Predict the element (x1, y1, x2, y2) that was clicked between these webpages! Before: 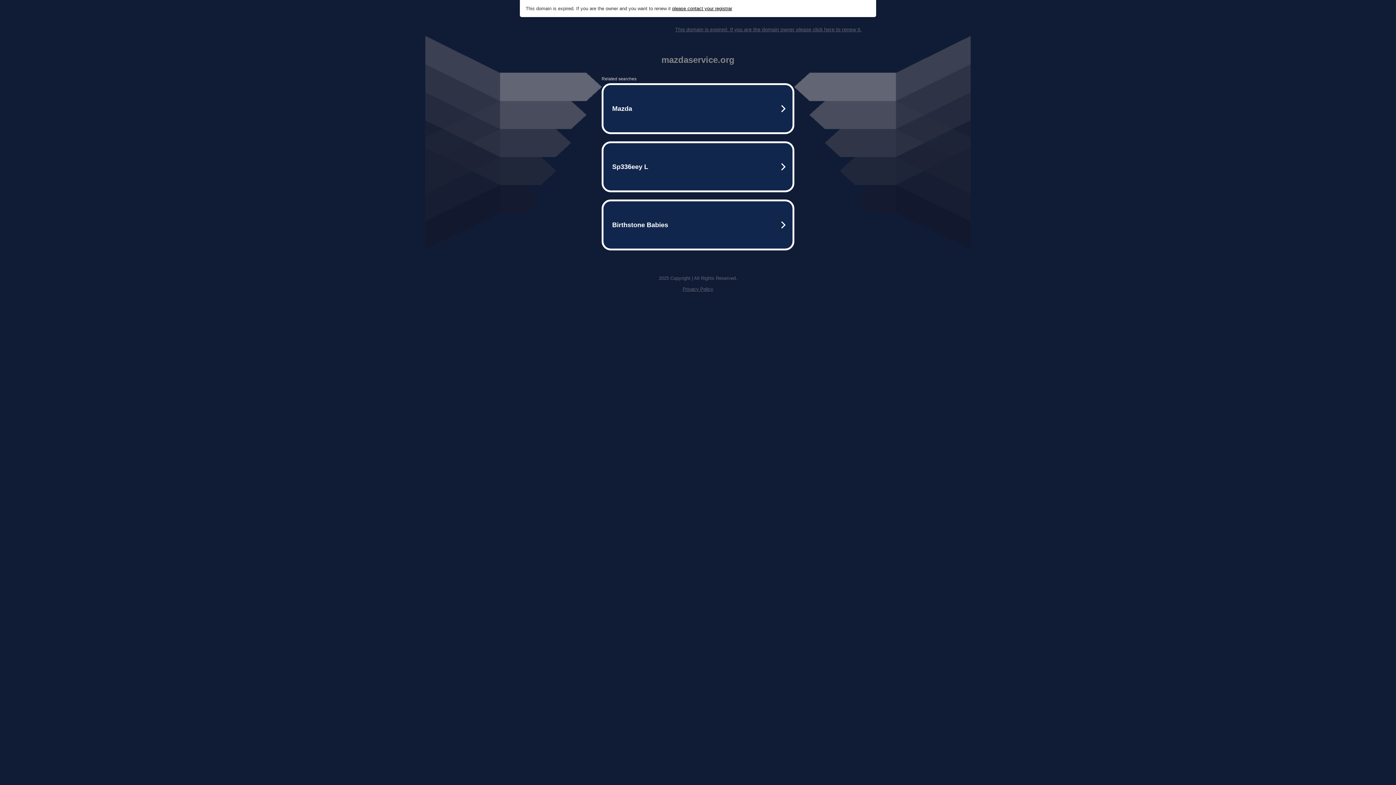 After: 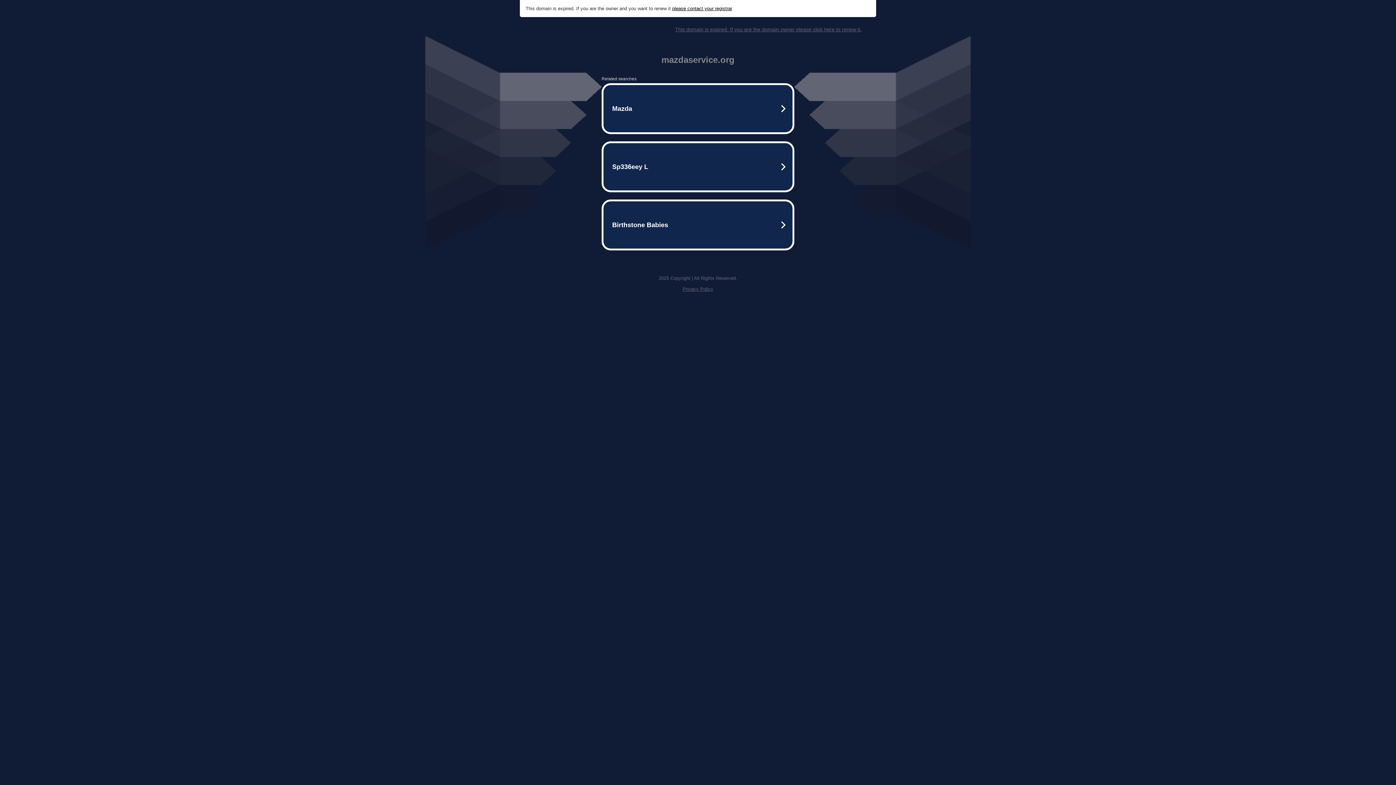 Action: bbox: (672, 5, 732, 11) label: please contact your registrar